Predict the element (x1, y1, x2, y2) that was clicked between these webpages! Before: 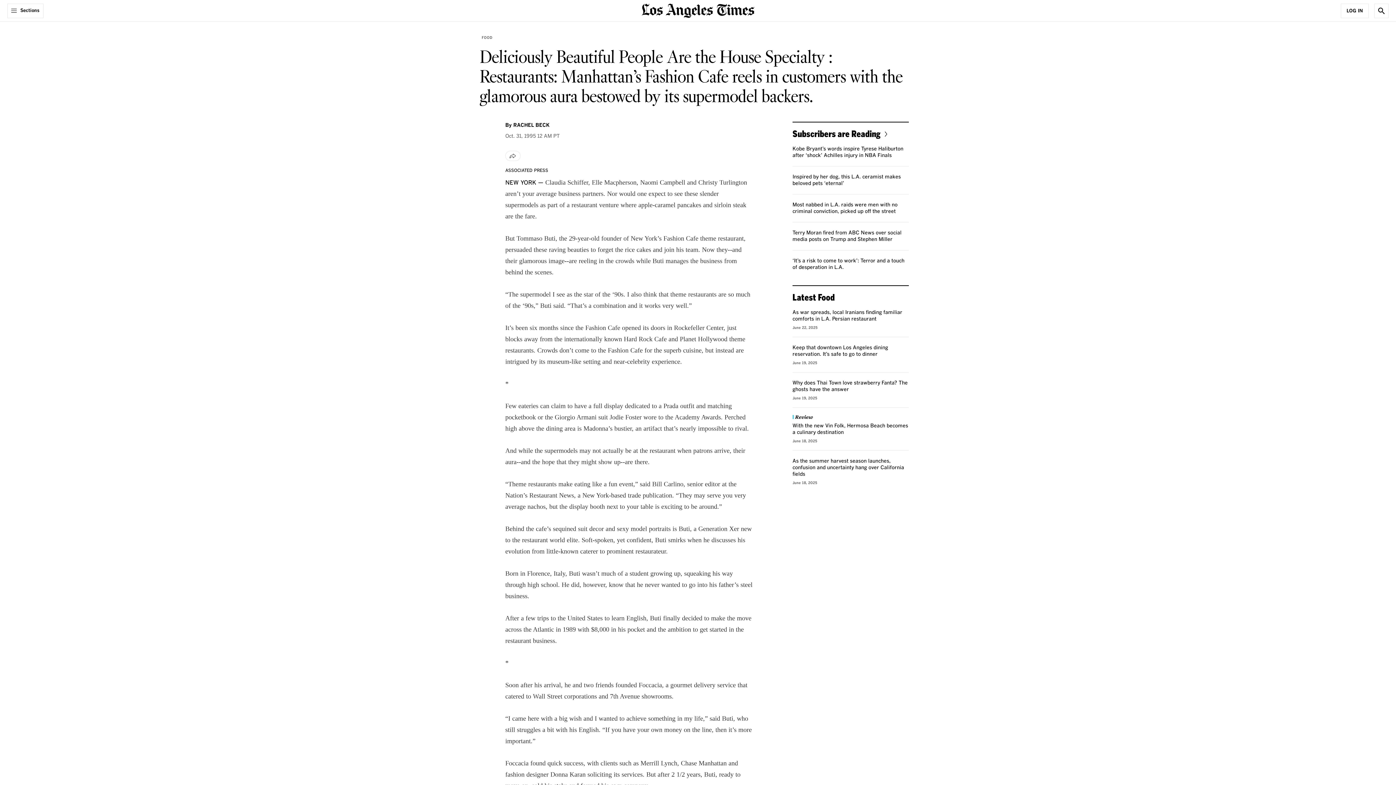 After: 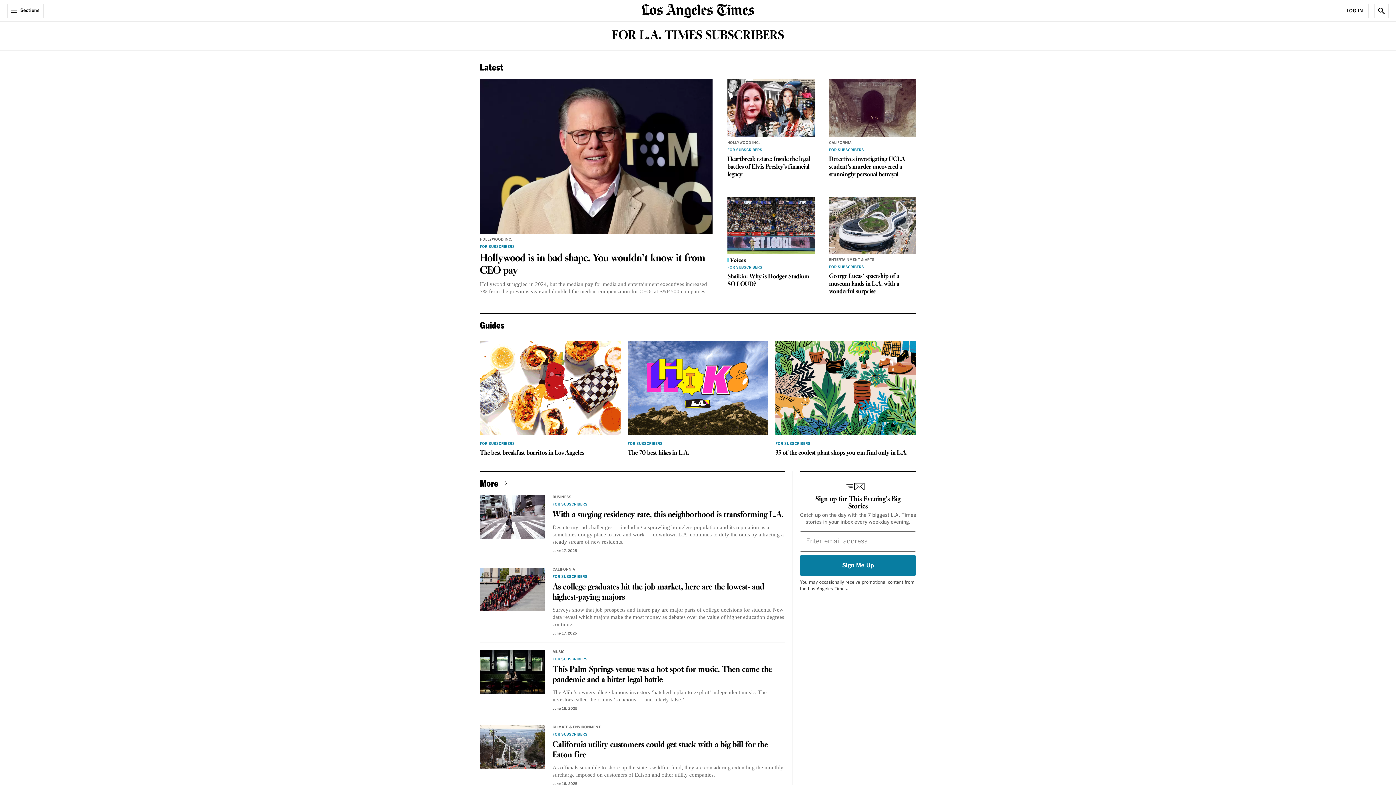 Action: label: Subscribers are Reading bbox: (792, 128, 890, 138)